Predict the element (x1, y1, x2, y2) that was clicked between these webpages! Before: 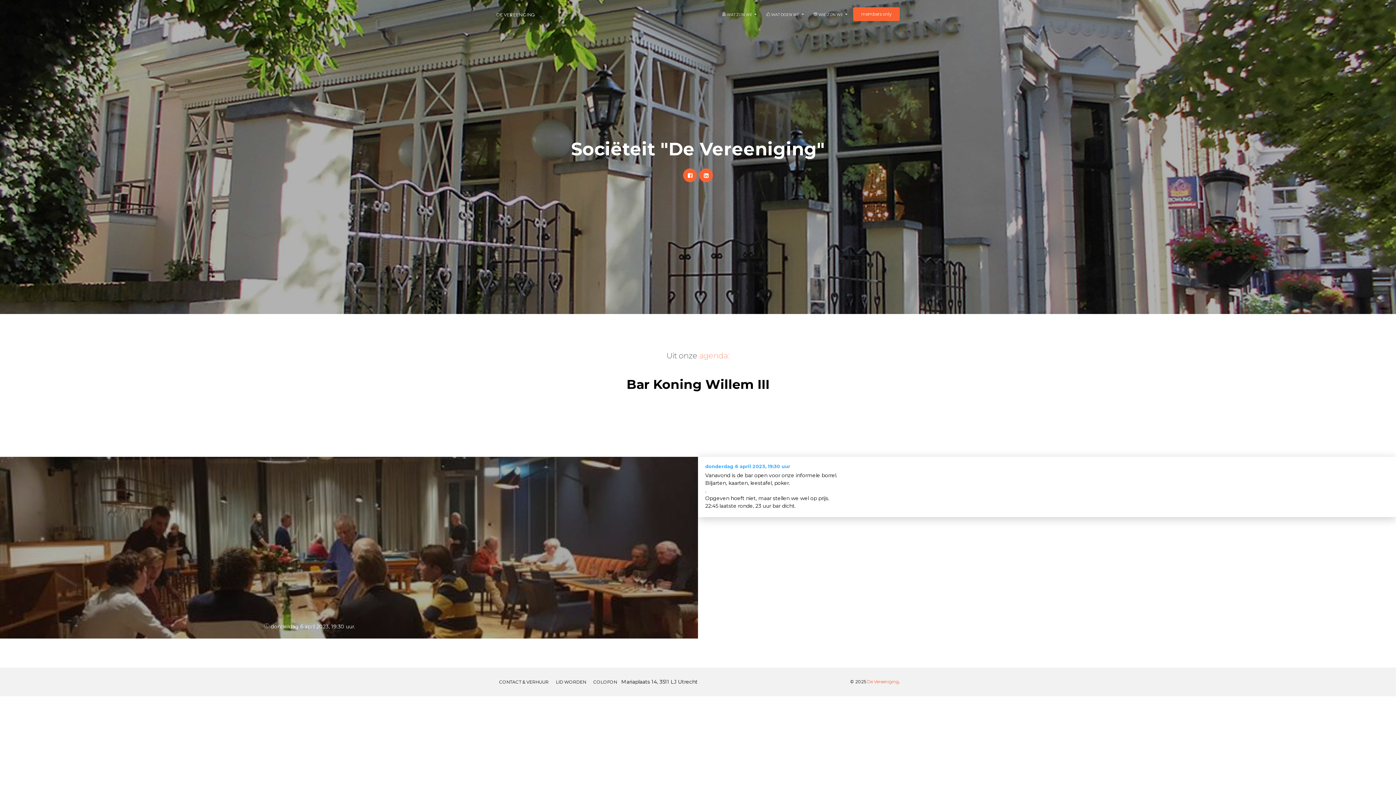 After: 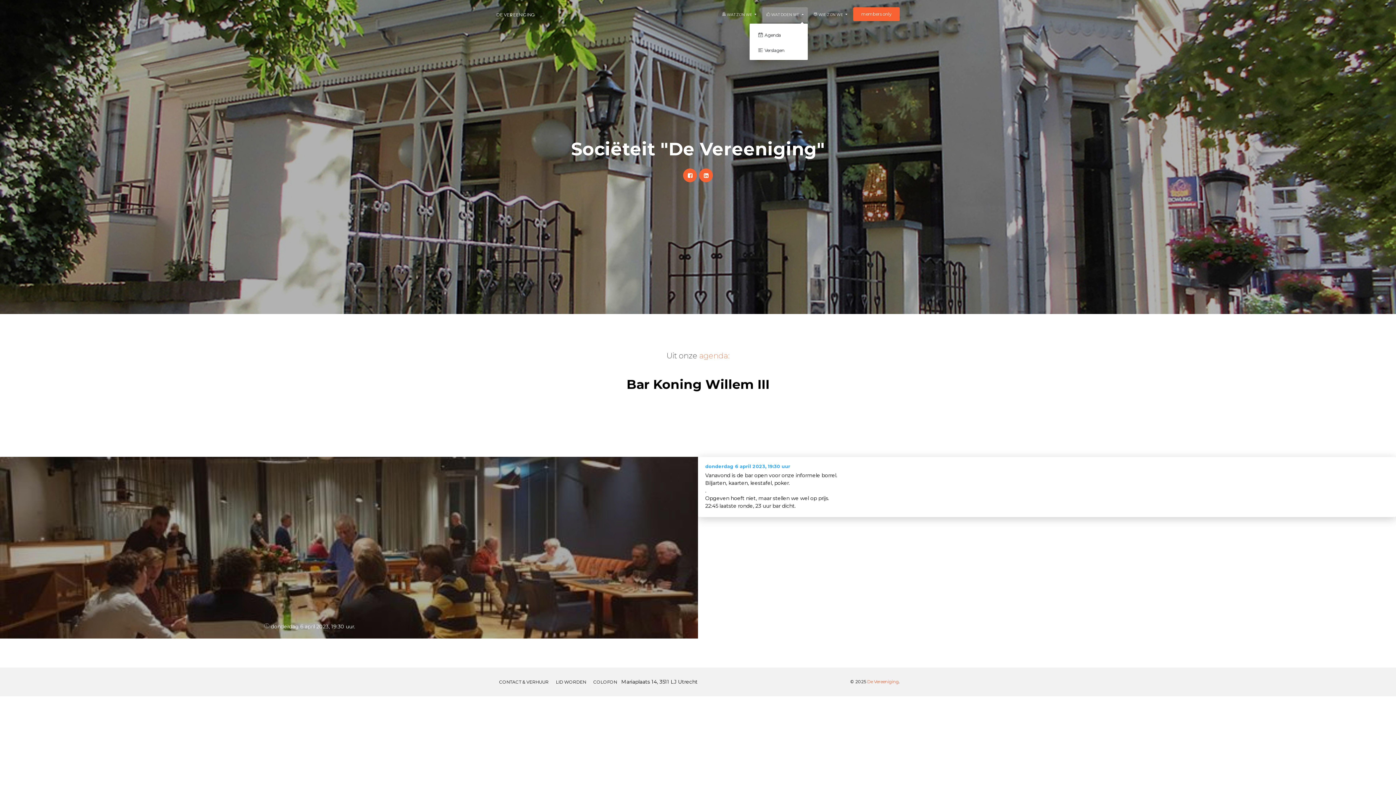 Action: bbox: (762, 7, 808, 22) label:  

WAT DOEN WE

 